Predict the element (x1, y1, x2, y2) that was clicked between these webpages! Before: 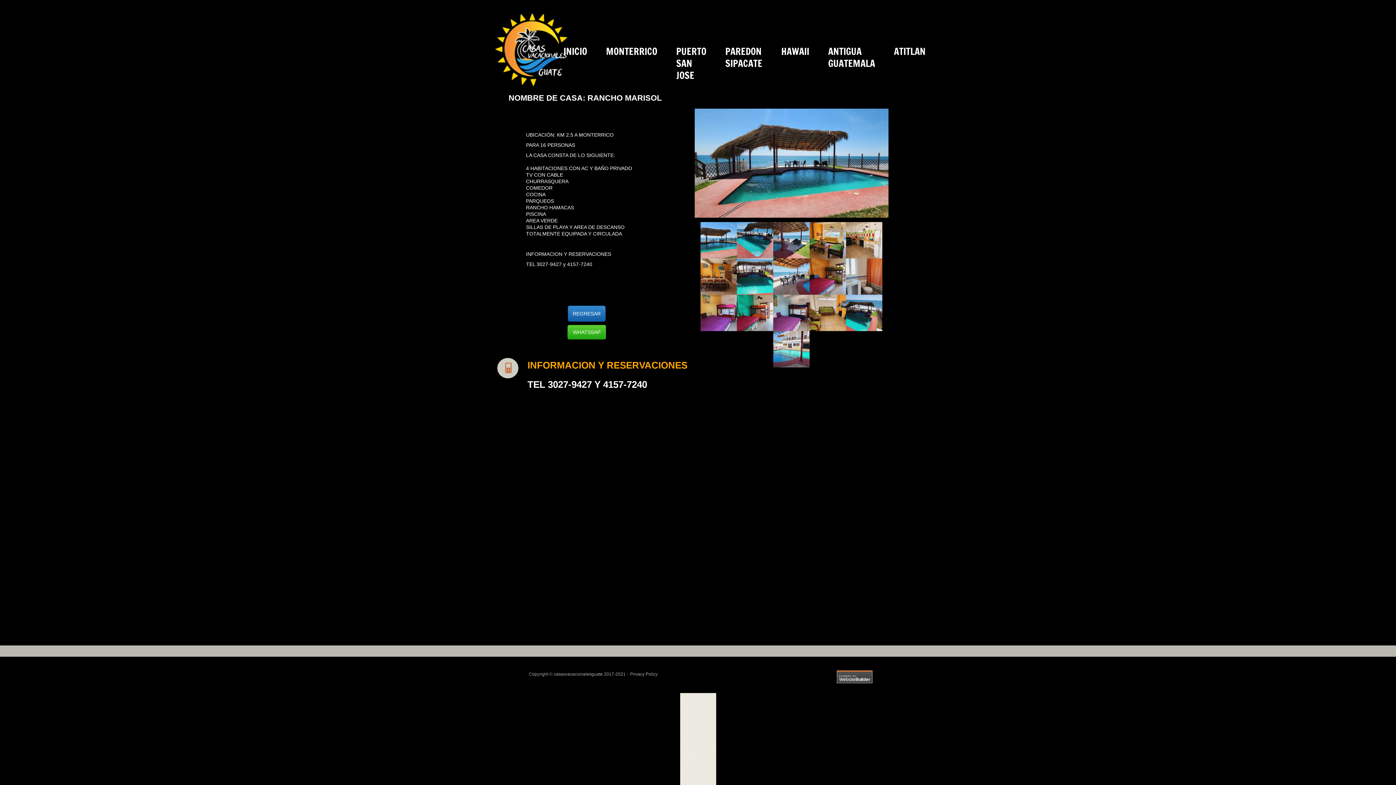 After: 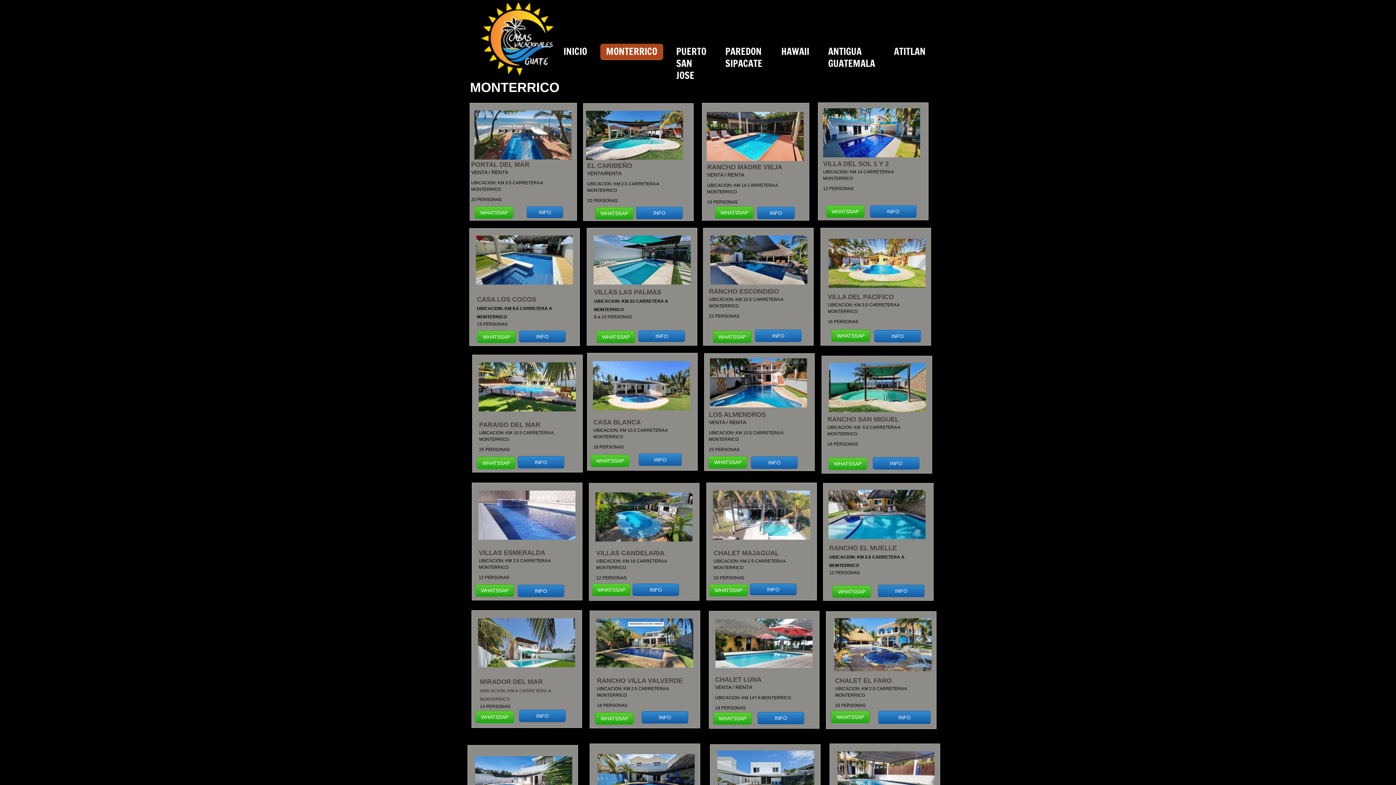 Action: label: MONTERRICO bbox: (600, 43, 663, 60)